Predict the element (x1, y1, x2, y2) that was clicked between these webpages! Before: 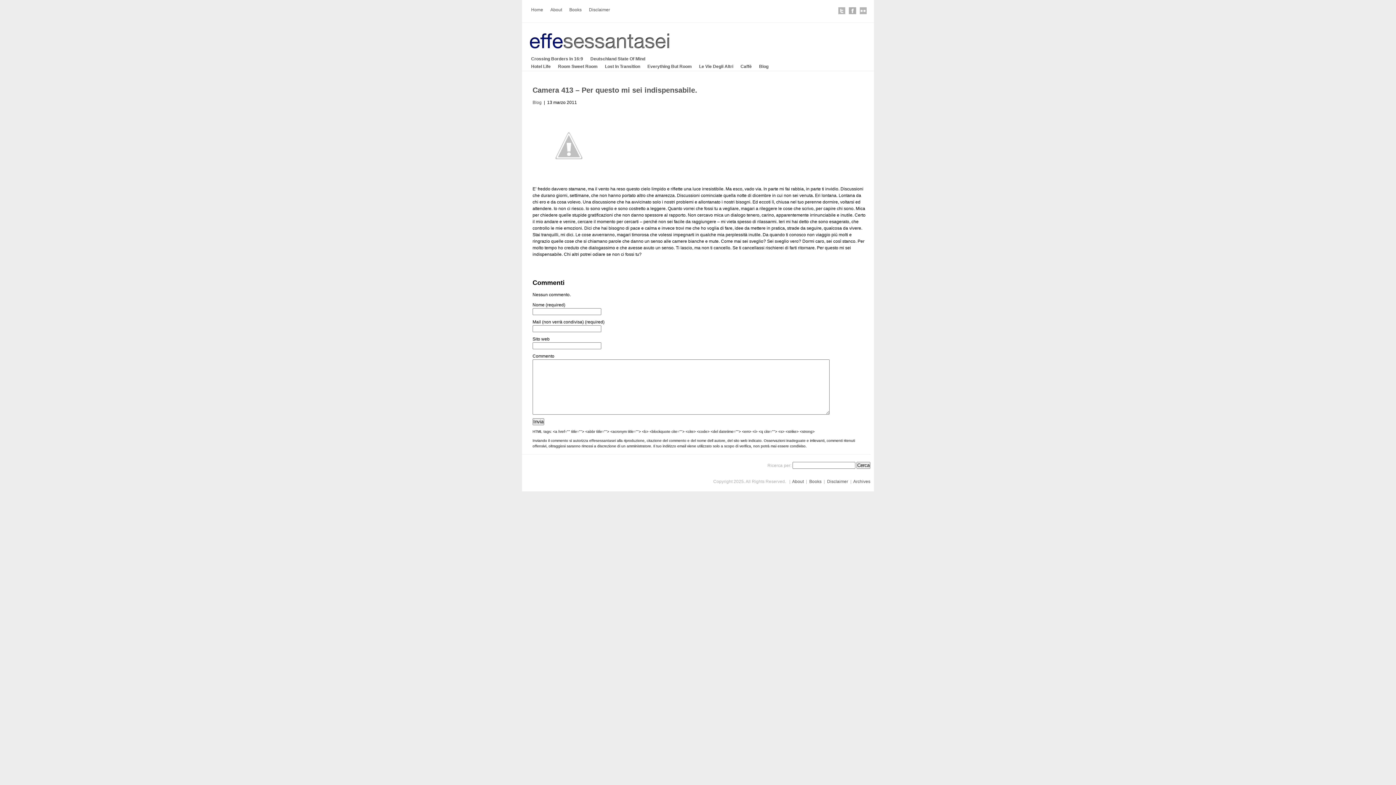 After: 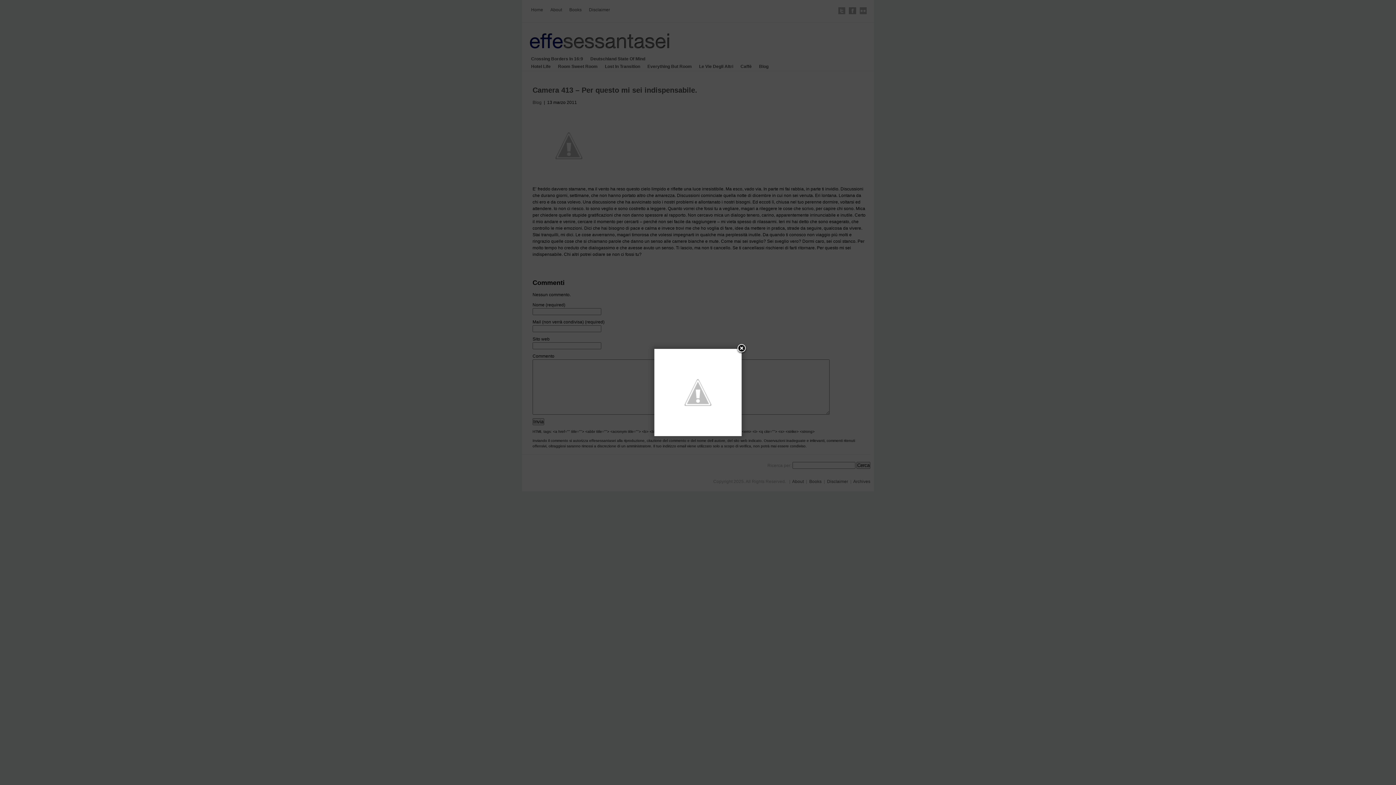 Action: bbox: (532, 178, 605, 183)